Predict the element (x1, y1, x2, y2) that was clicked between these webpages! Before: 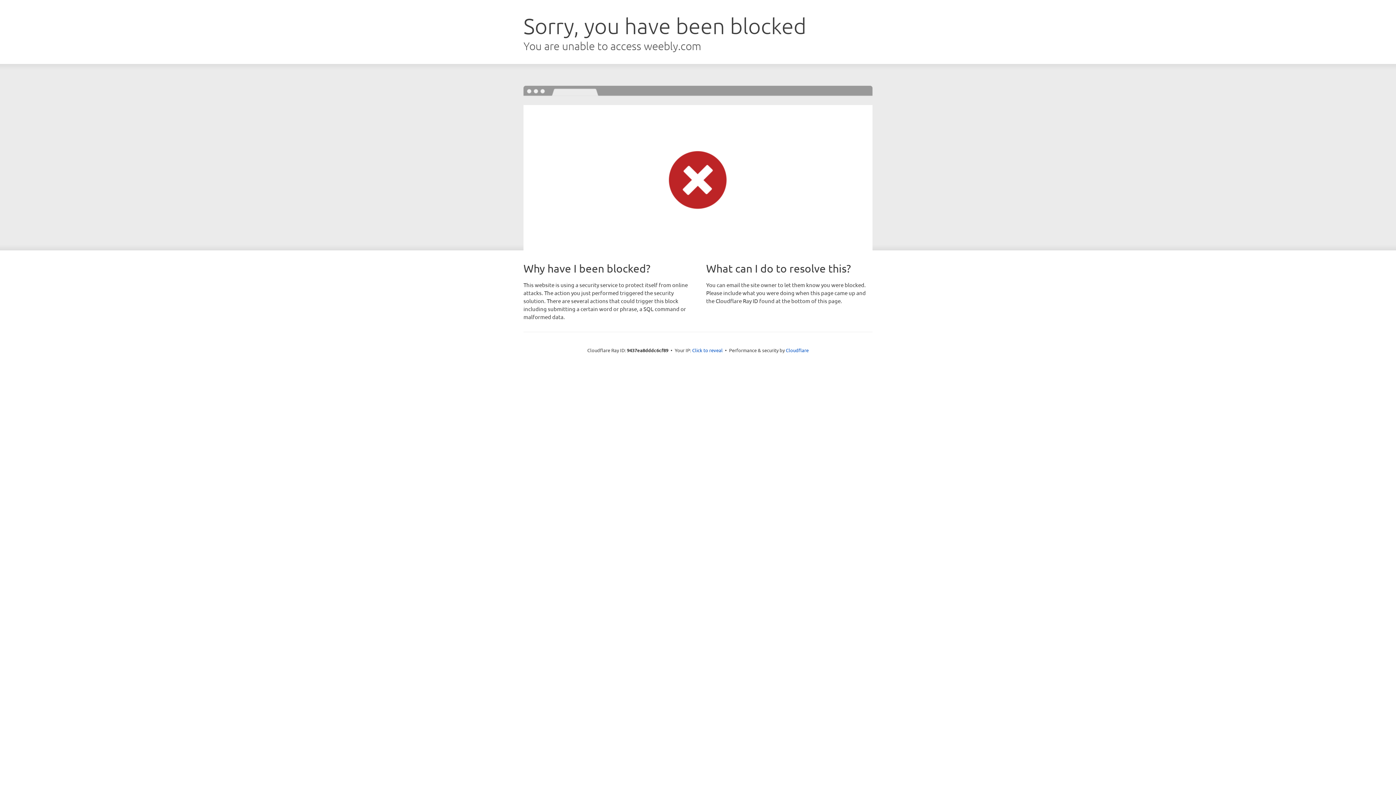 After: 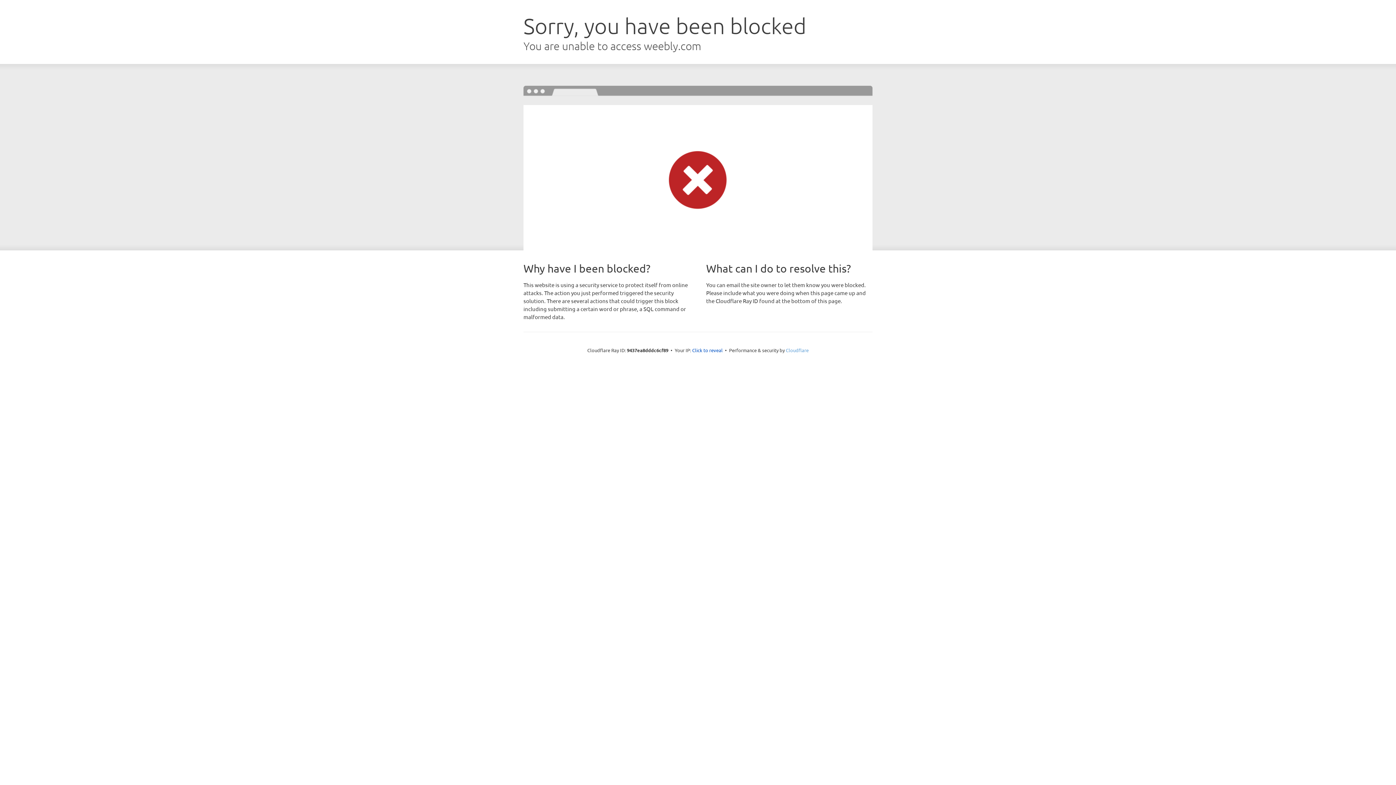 Action: bbox: (786, 347, 808, 353) label: Cloudflare